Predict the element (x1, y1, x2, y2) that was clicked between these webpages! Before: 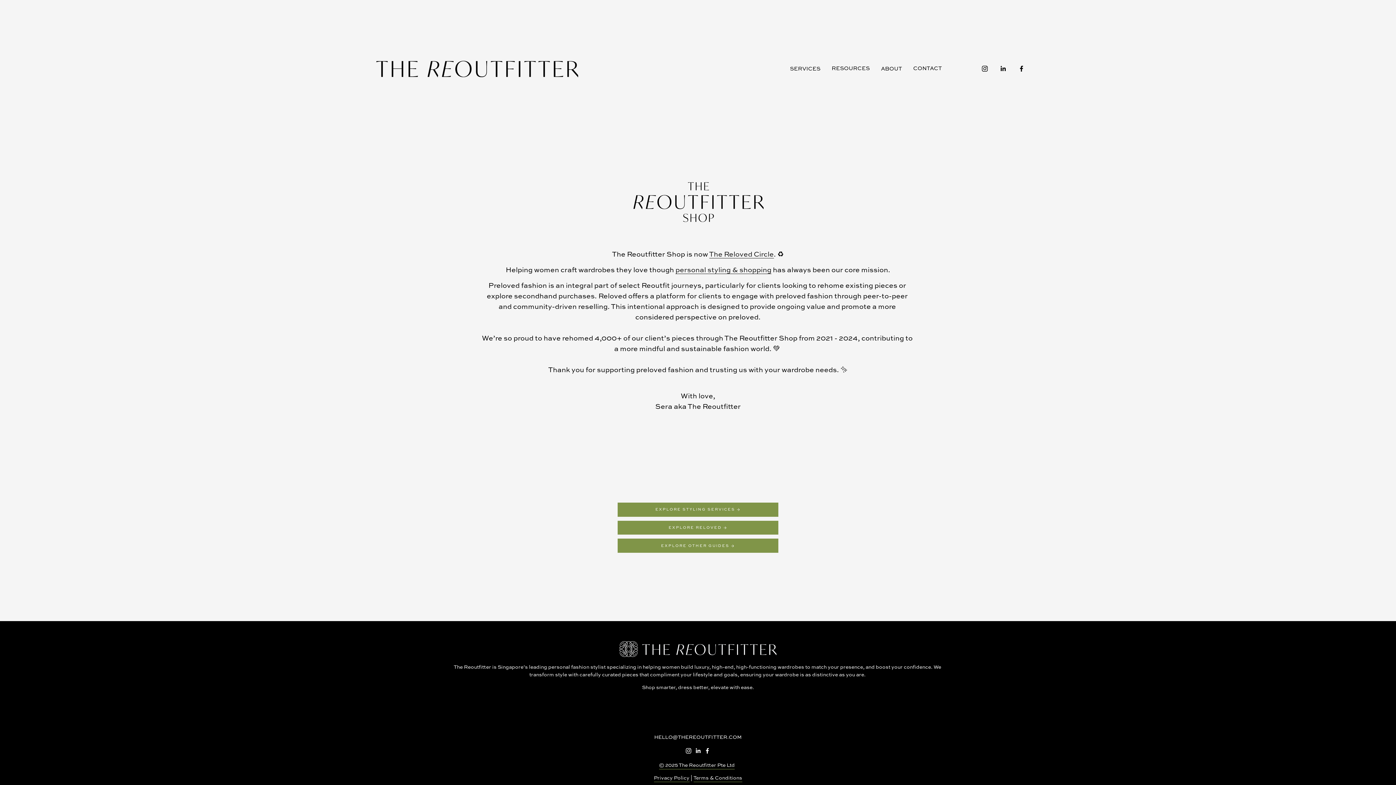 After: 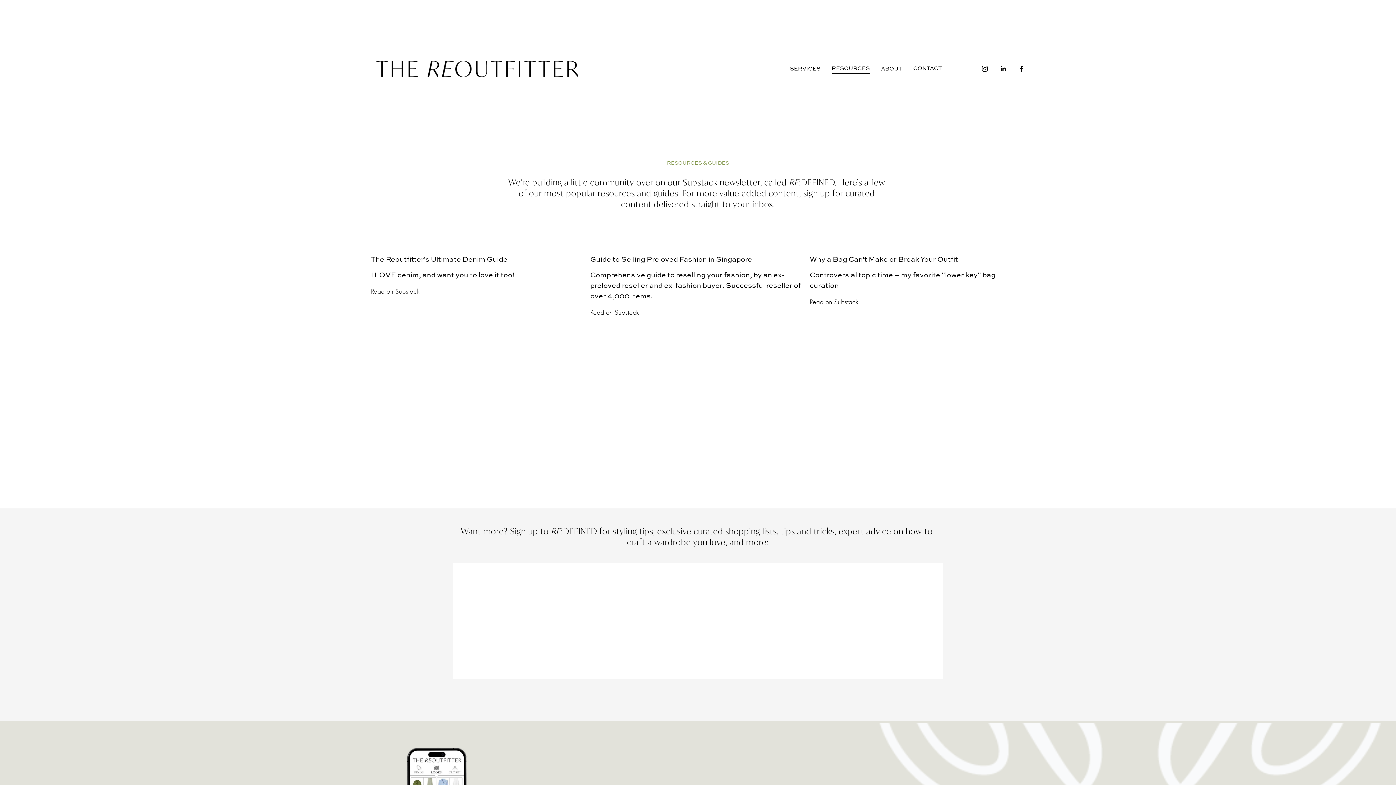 Action: label: RESOURCES bbox: (831, 62, 870, 74)